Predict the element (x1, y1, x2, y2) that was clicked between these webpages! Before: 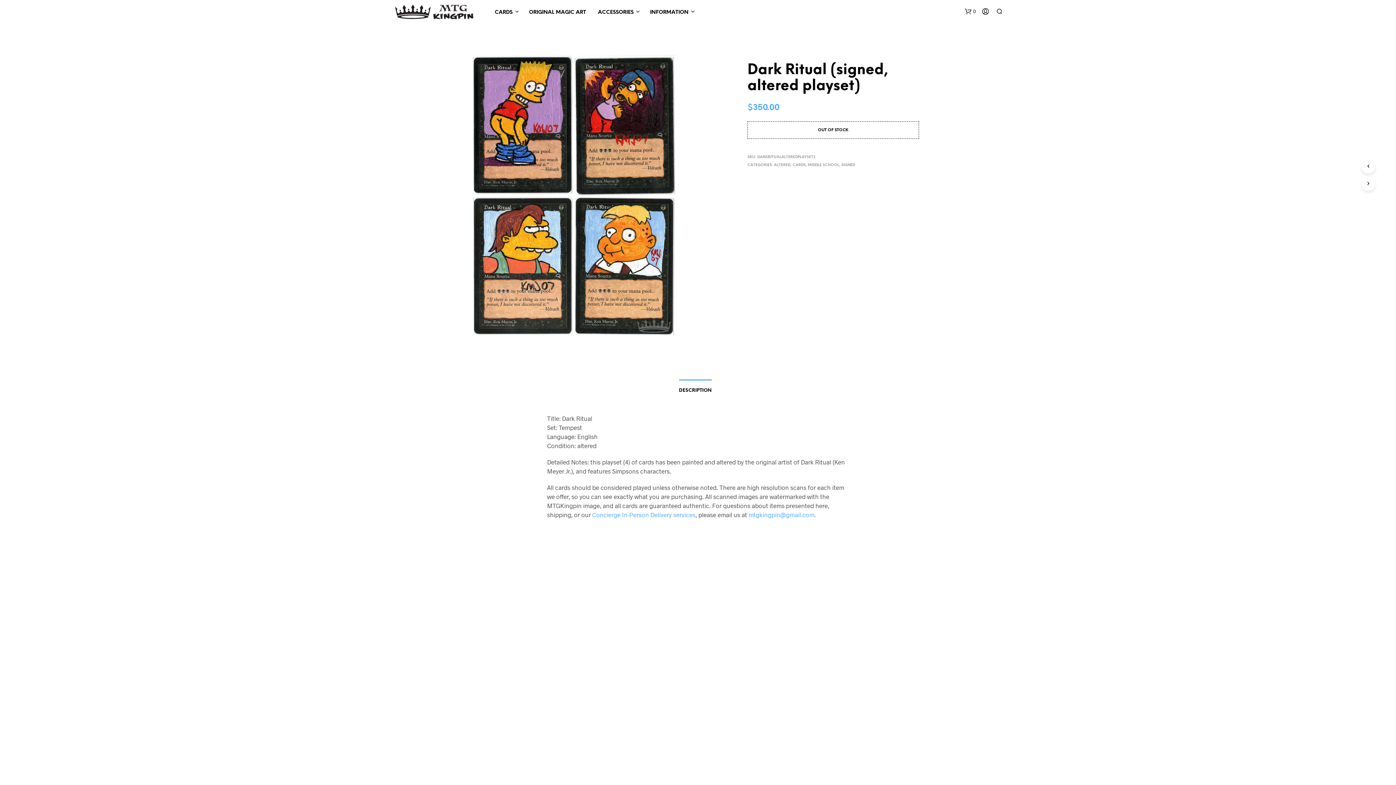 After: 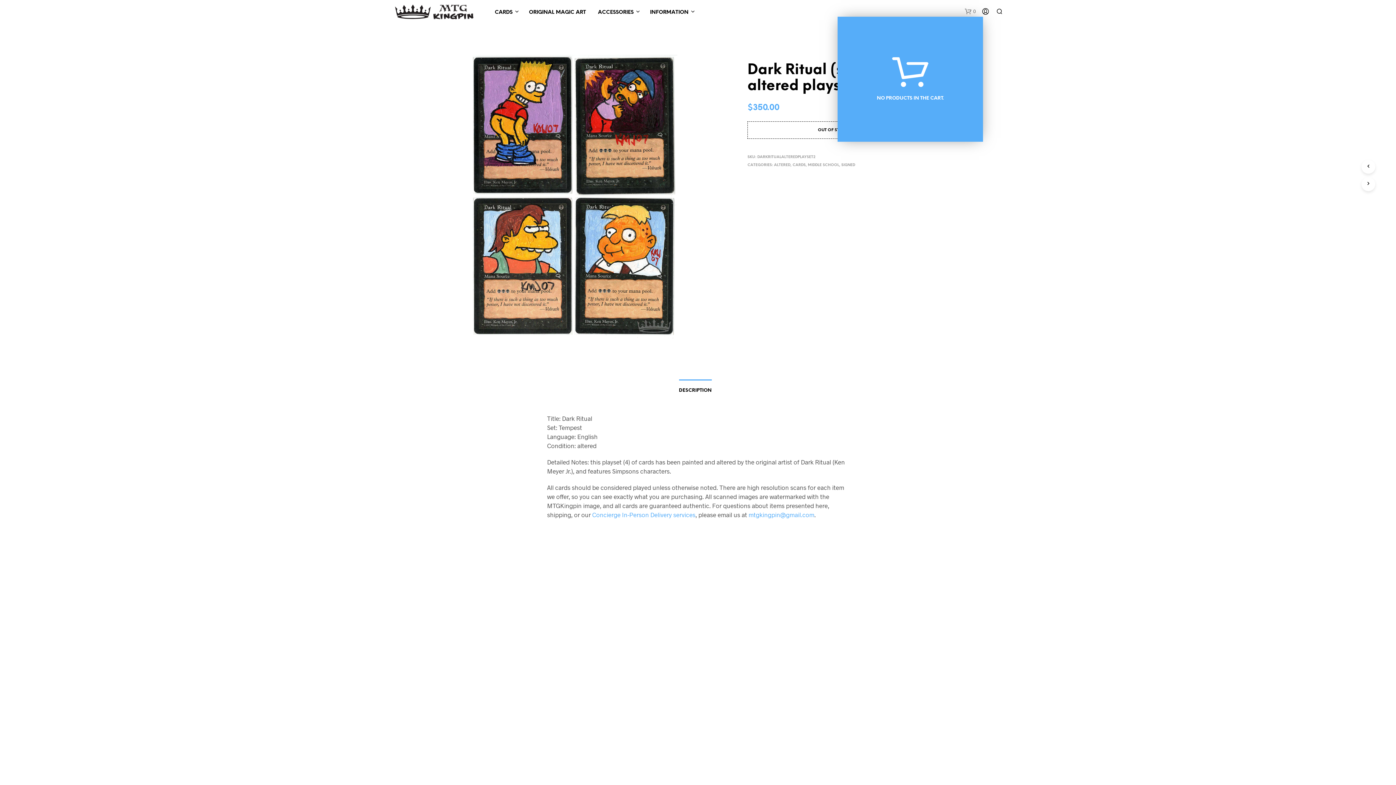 Action: bbox: (965, 8, 976, 15) label: shopping-bag